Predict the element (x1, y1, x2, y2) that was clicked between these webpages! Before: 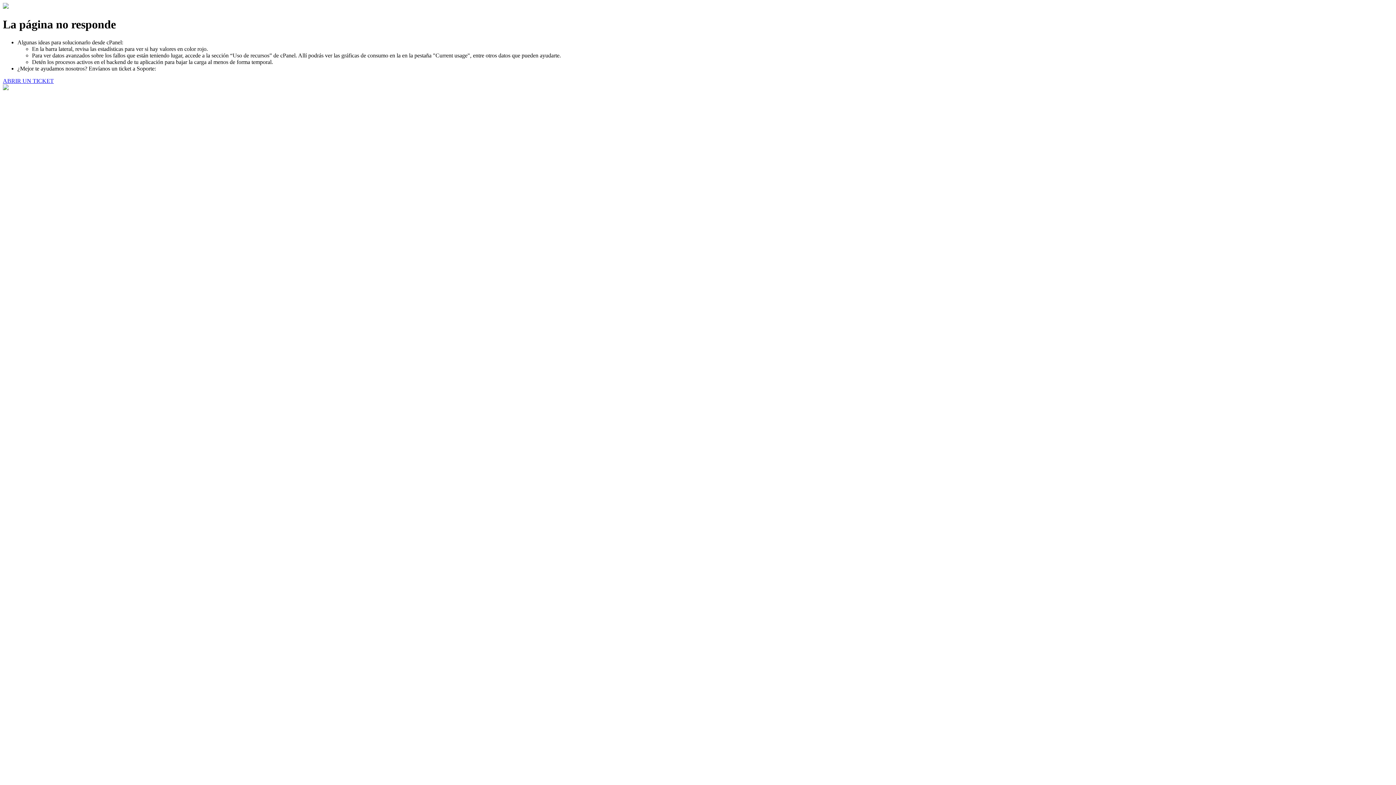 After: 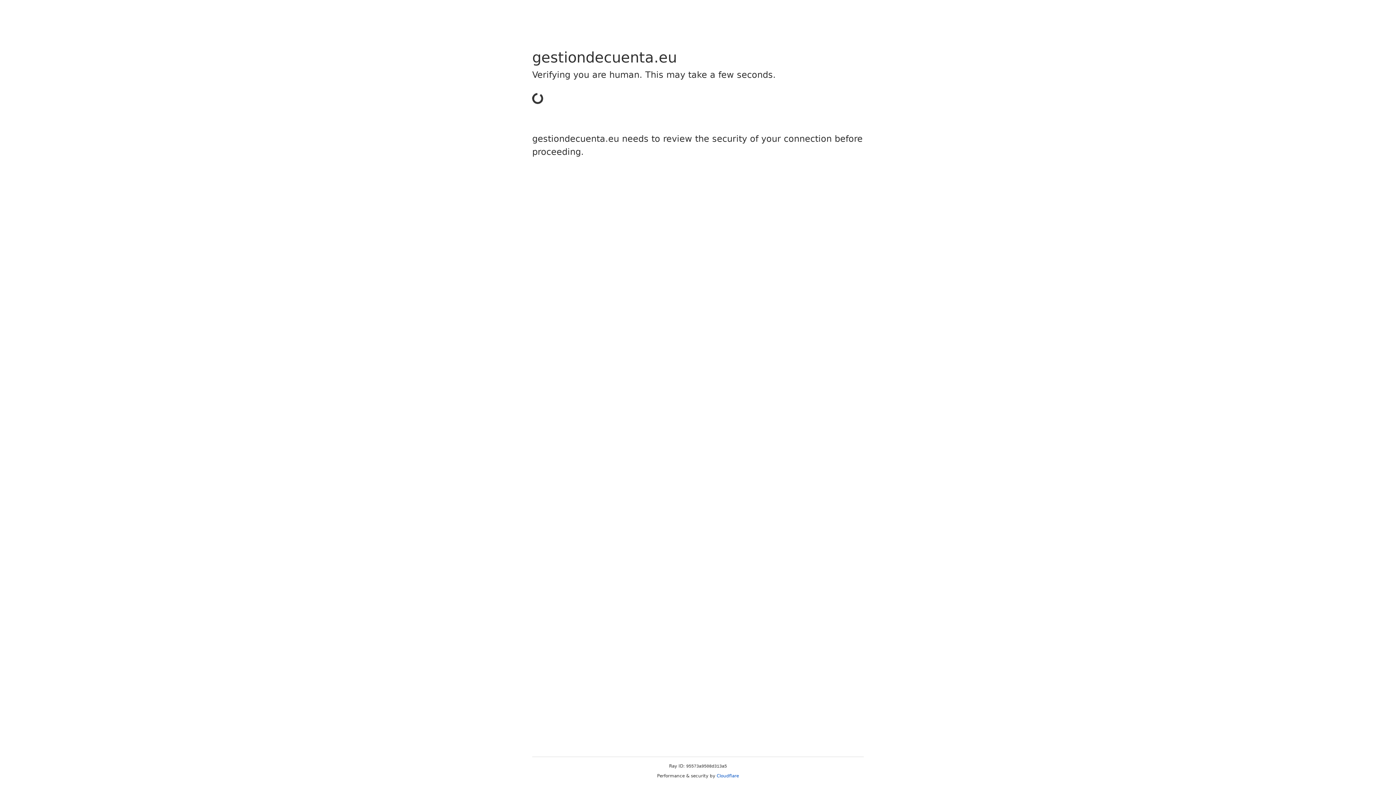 Action: bbox: (2, 77, 53, 83) label: ABRIR UN TICKET